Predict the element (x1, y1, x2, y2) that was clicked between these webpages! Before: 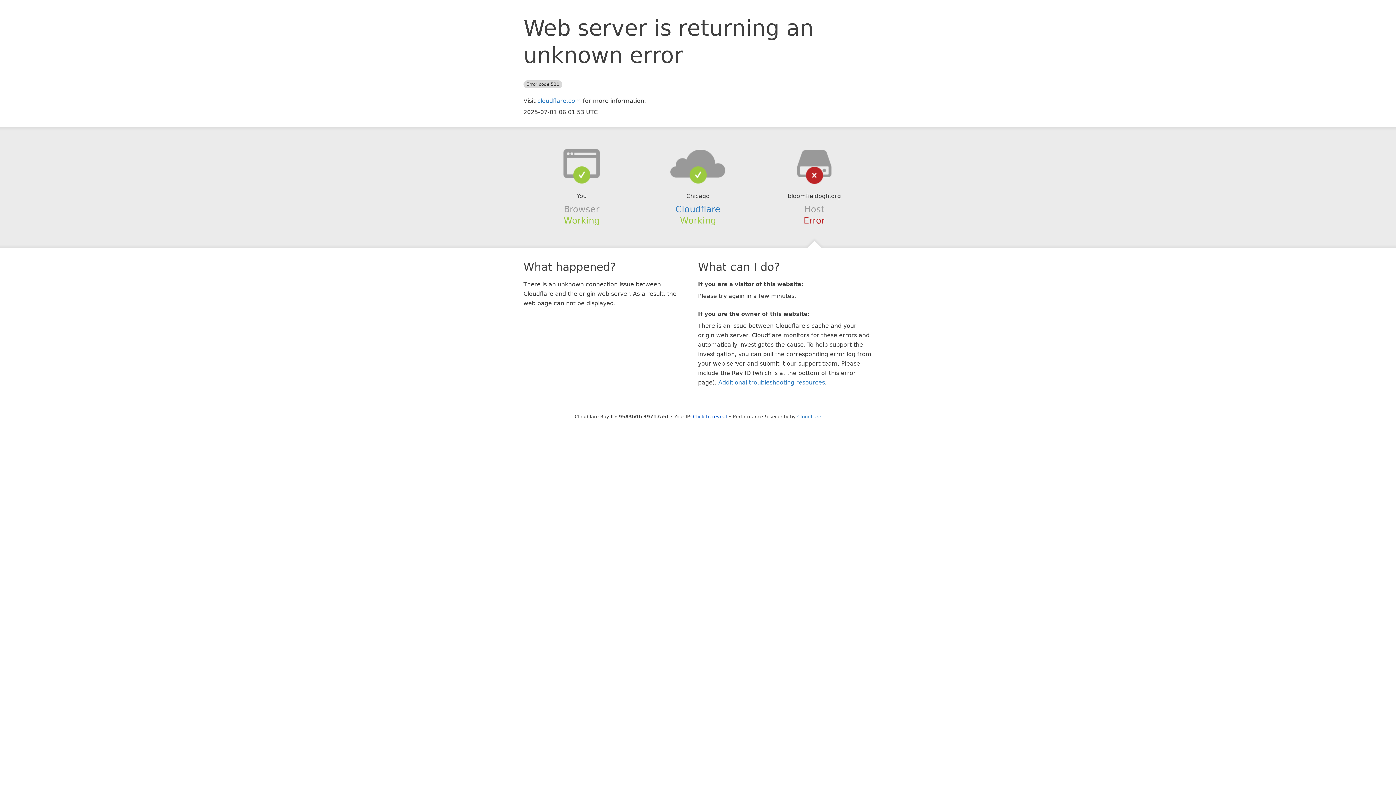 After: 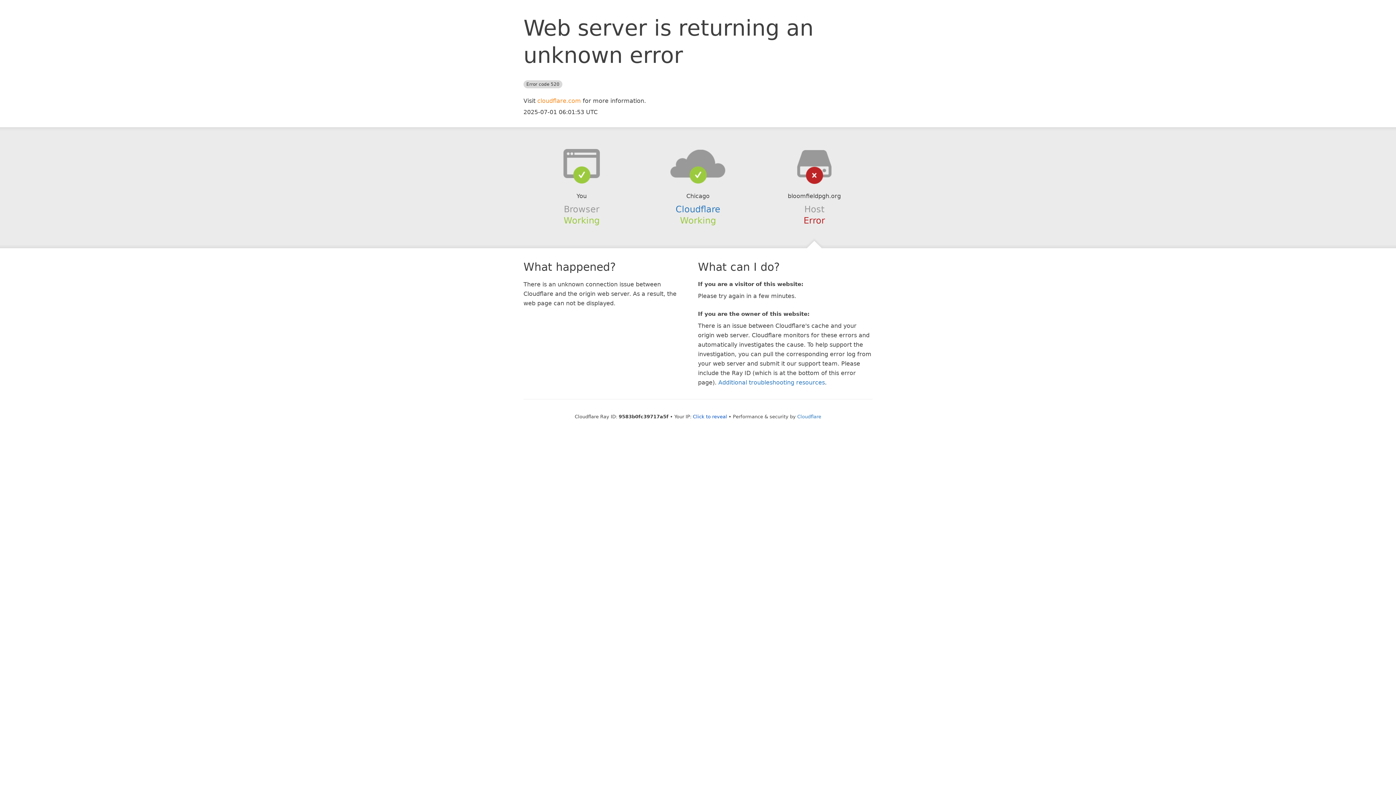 Action: label: cloudflare.com bbox: (537, 97, 581, 104)